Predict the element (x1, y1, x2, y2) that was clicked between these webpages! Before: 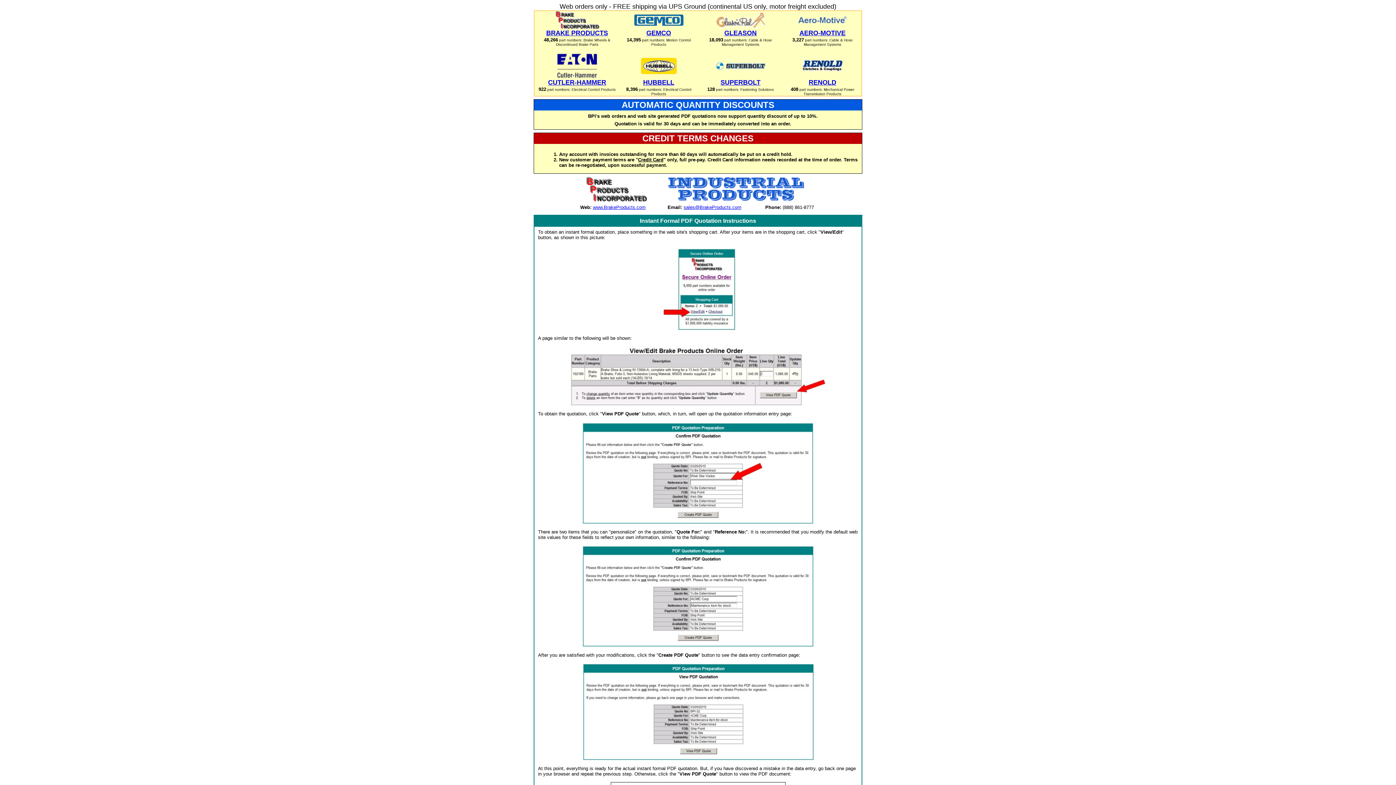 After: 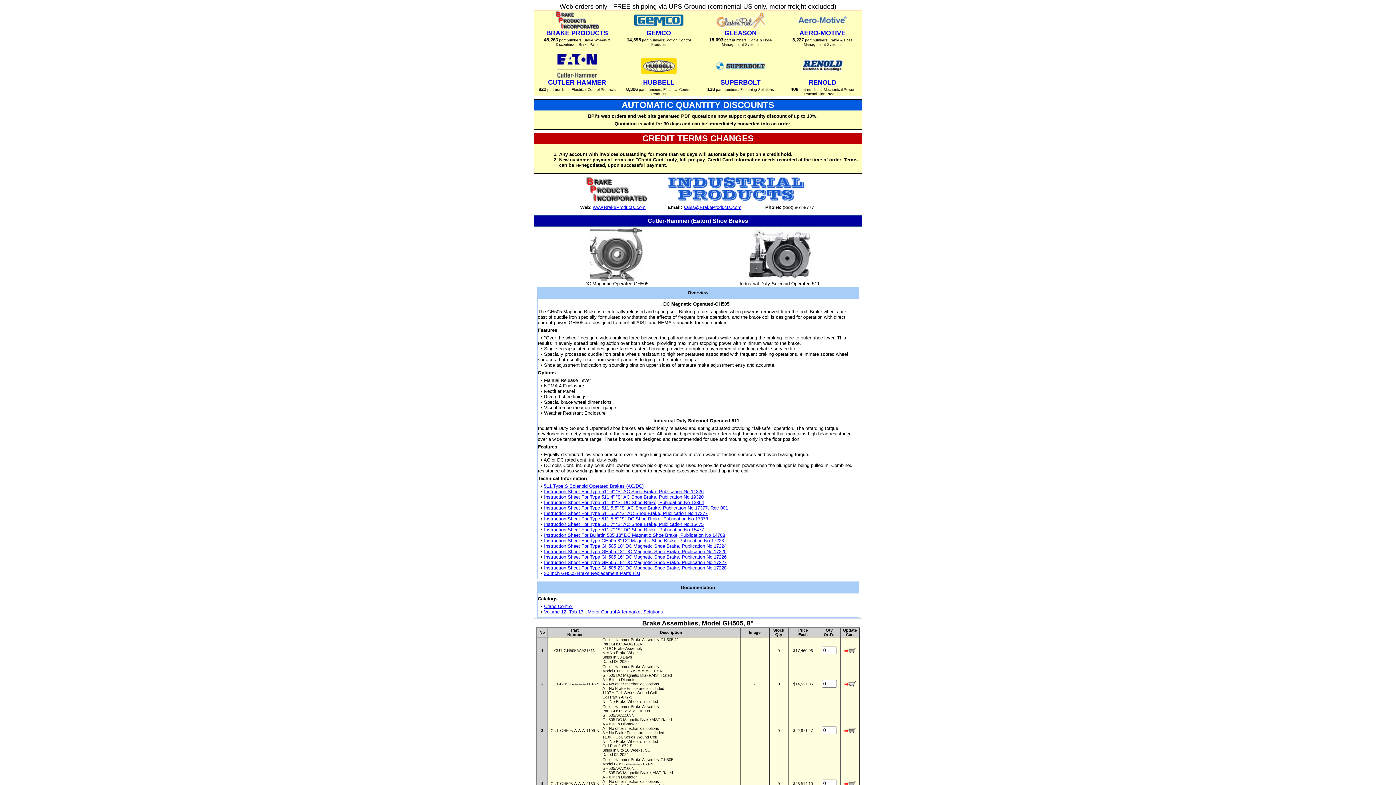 Action: bbox: (548, 78, 606, 86) label: CUTLER-HAMMER